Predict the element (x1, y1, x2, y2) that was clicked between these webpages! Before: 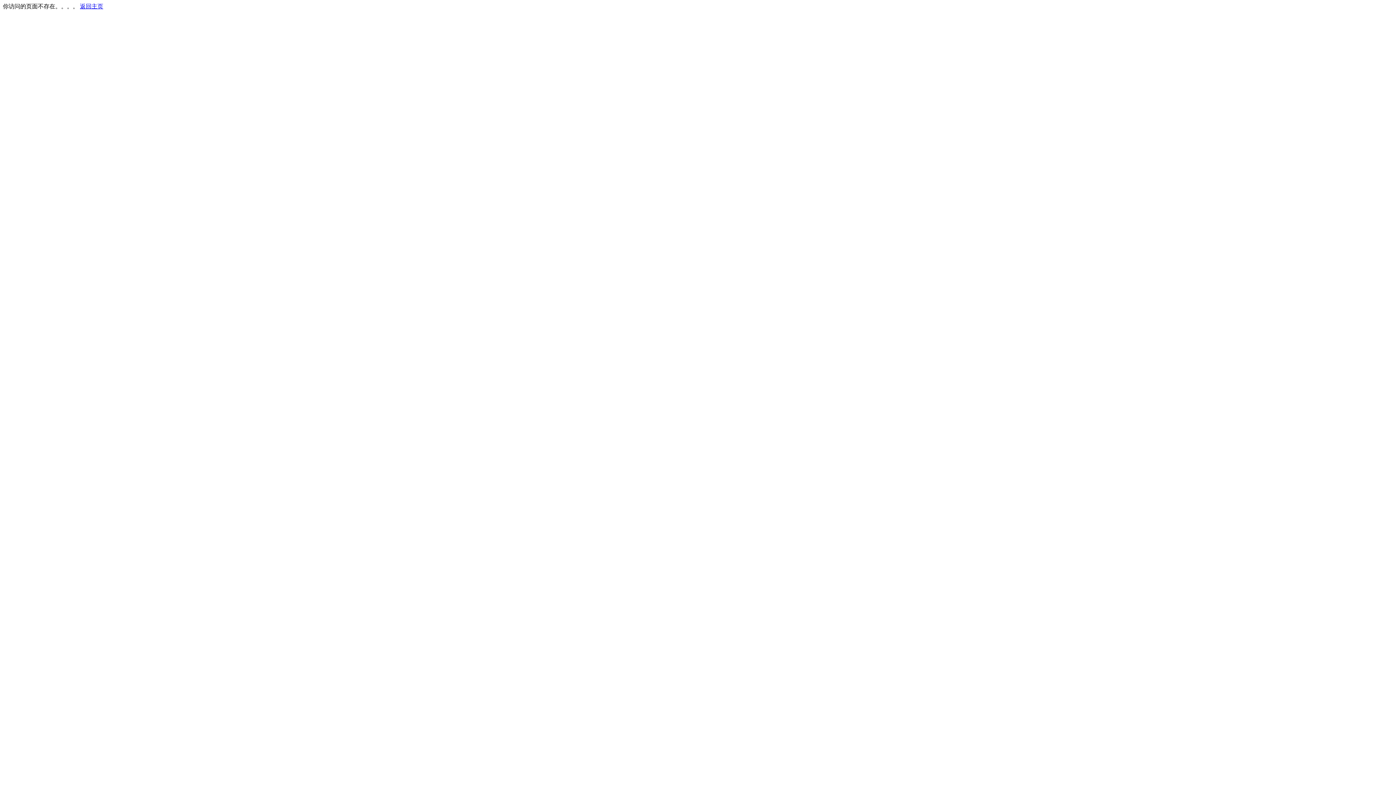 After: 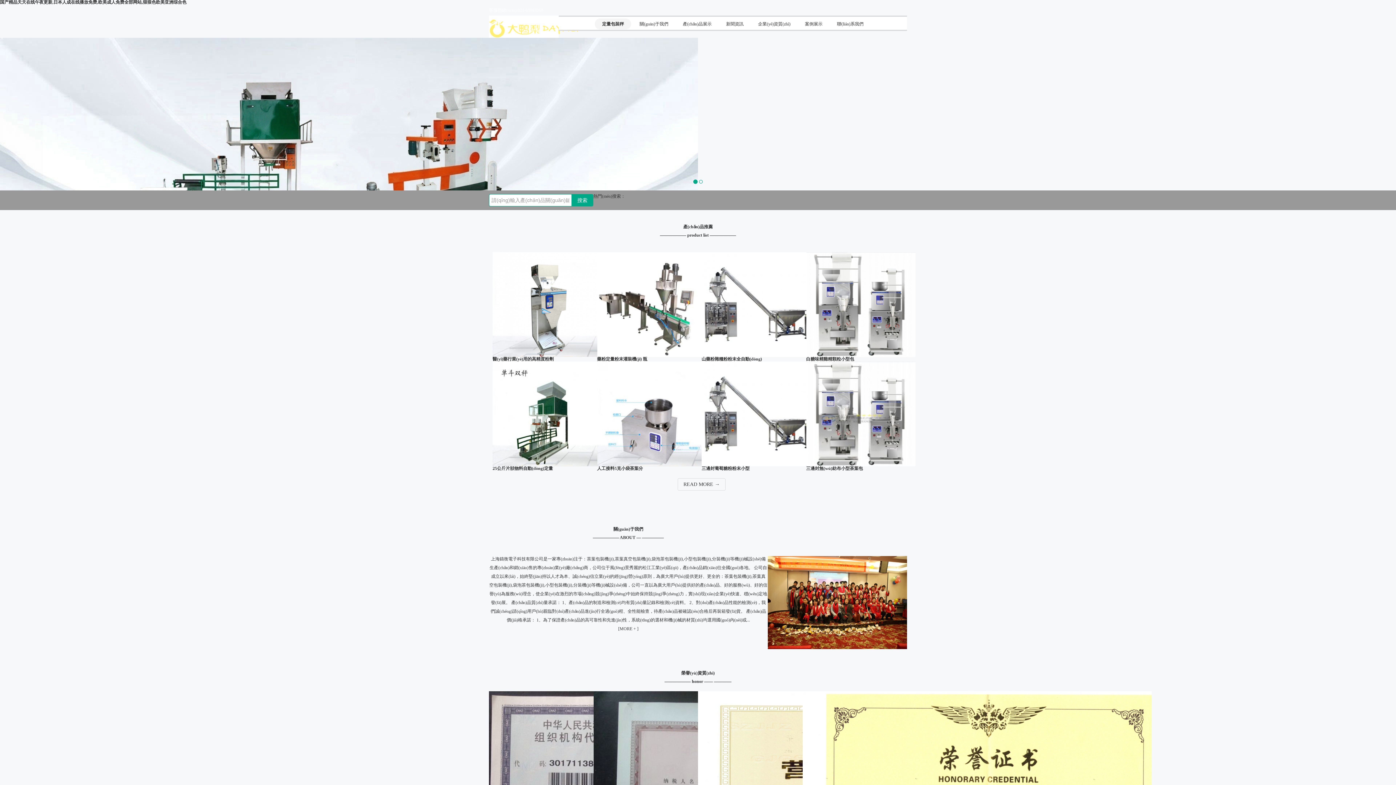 Action: bbox: (80, 3, 103, 9) label: 返回主页